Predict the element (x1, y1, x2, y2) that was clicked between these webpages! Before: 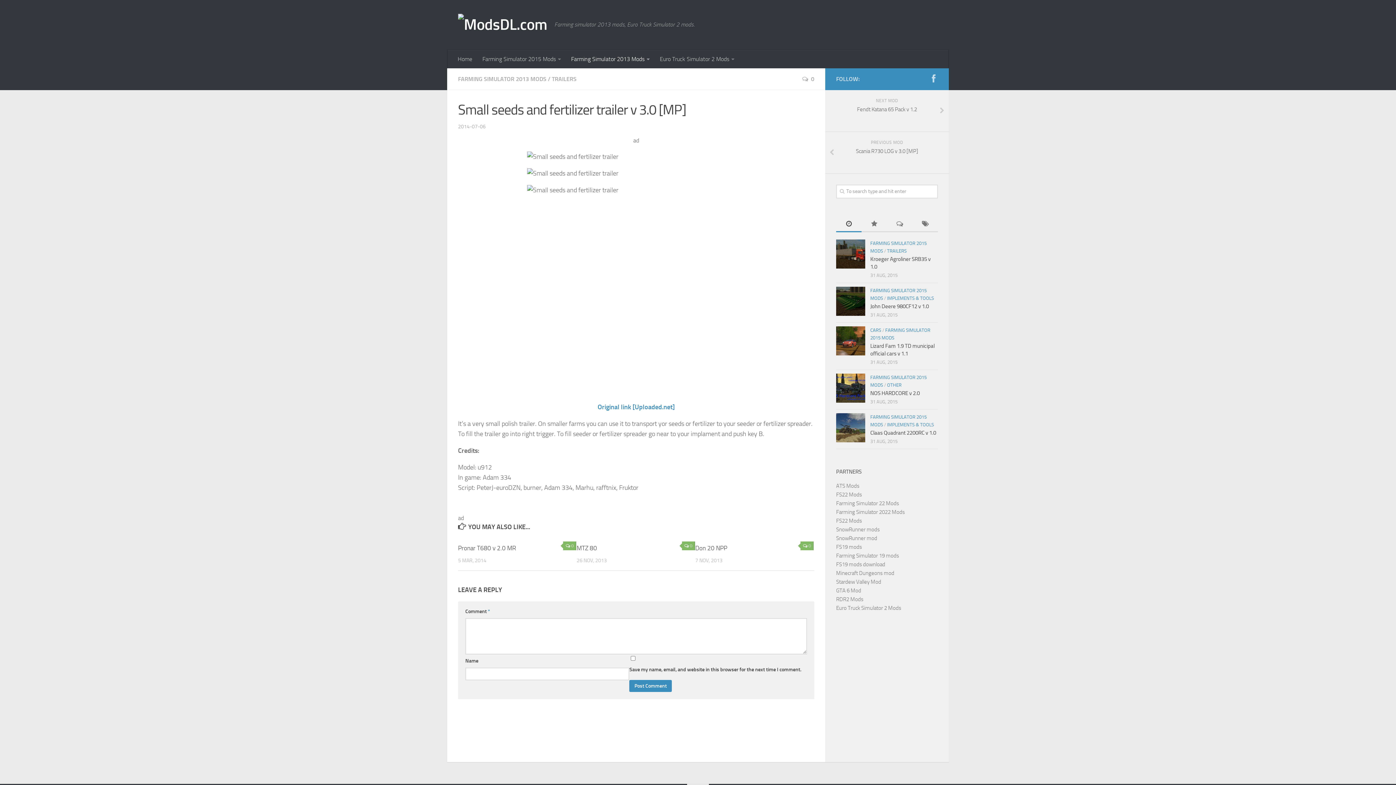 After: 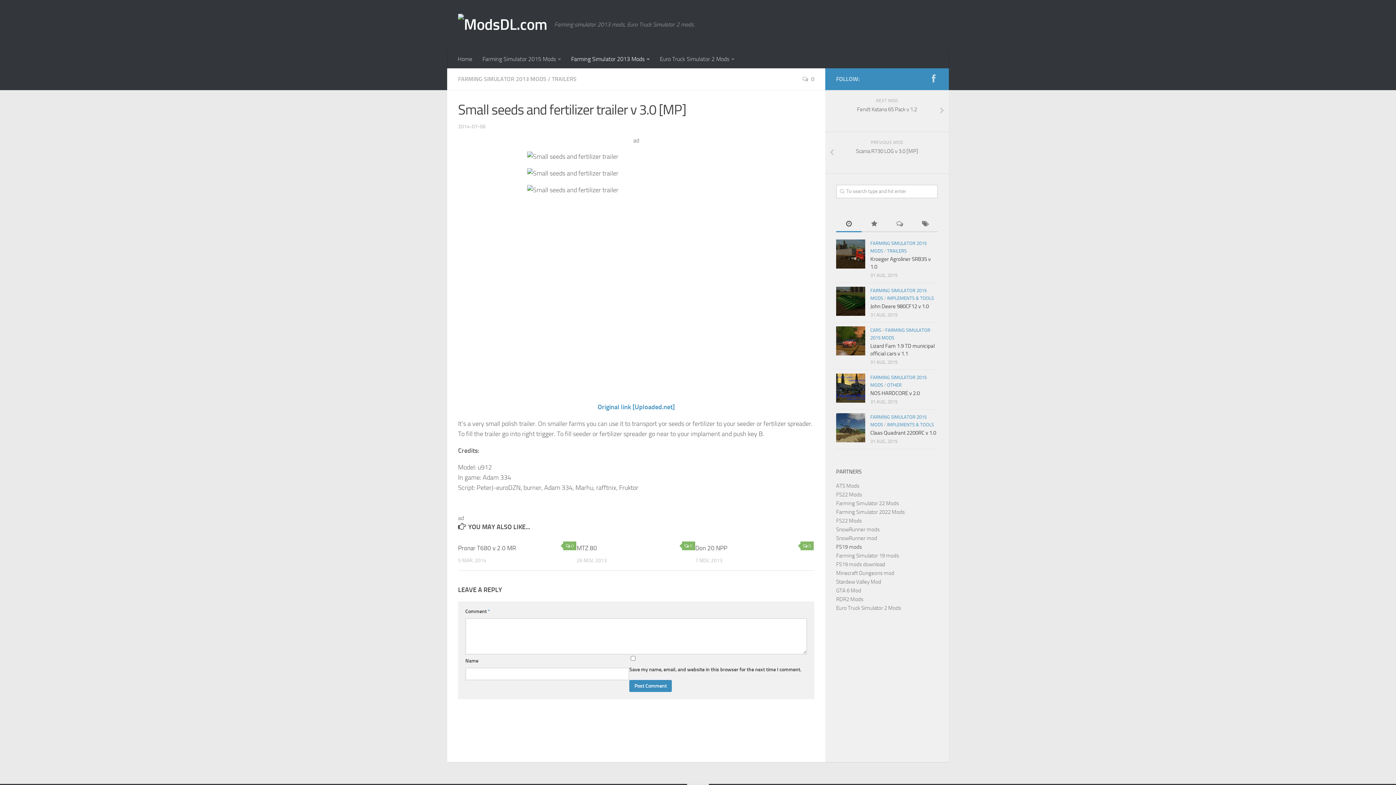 Action: bbox: (836, 544, 862, 550) label: FS19 mods